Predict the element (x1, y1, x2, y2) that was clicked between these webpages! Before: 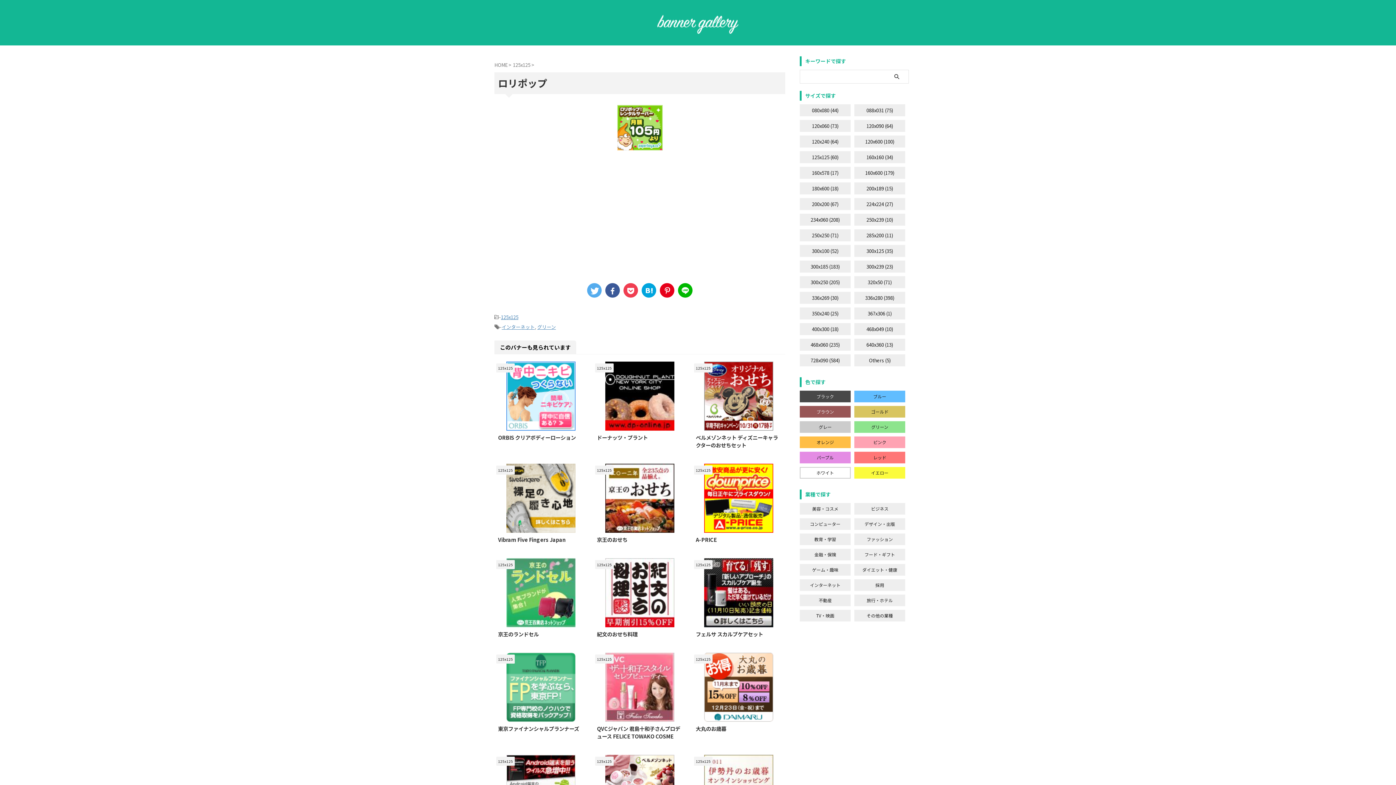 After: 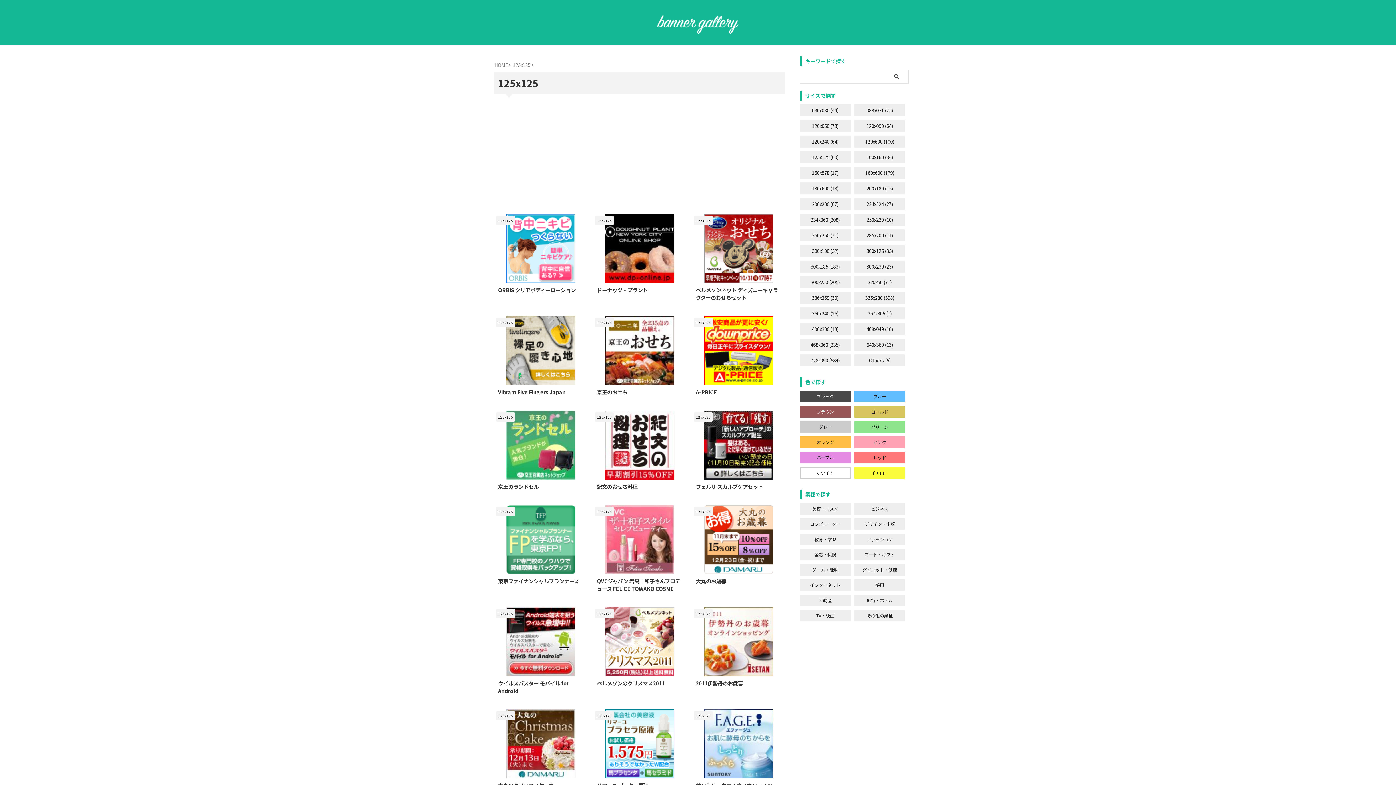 Action: bbox: (694, 465, 712, 472) label: 125x125